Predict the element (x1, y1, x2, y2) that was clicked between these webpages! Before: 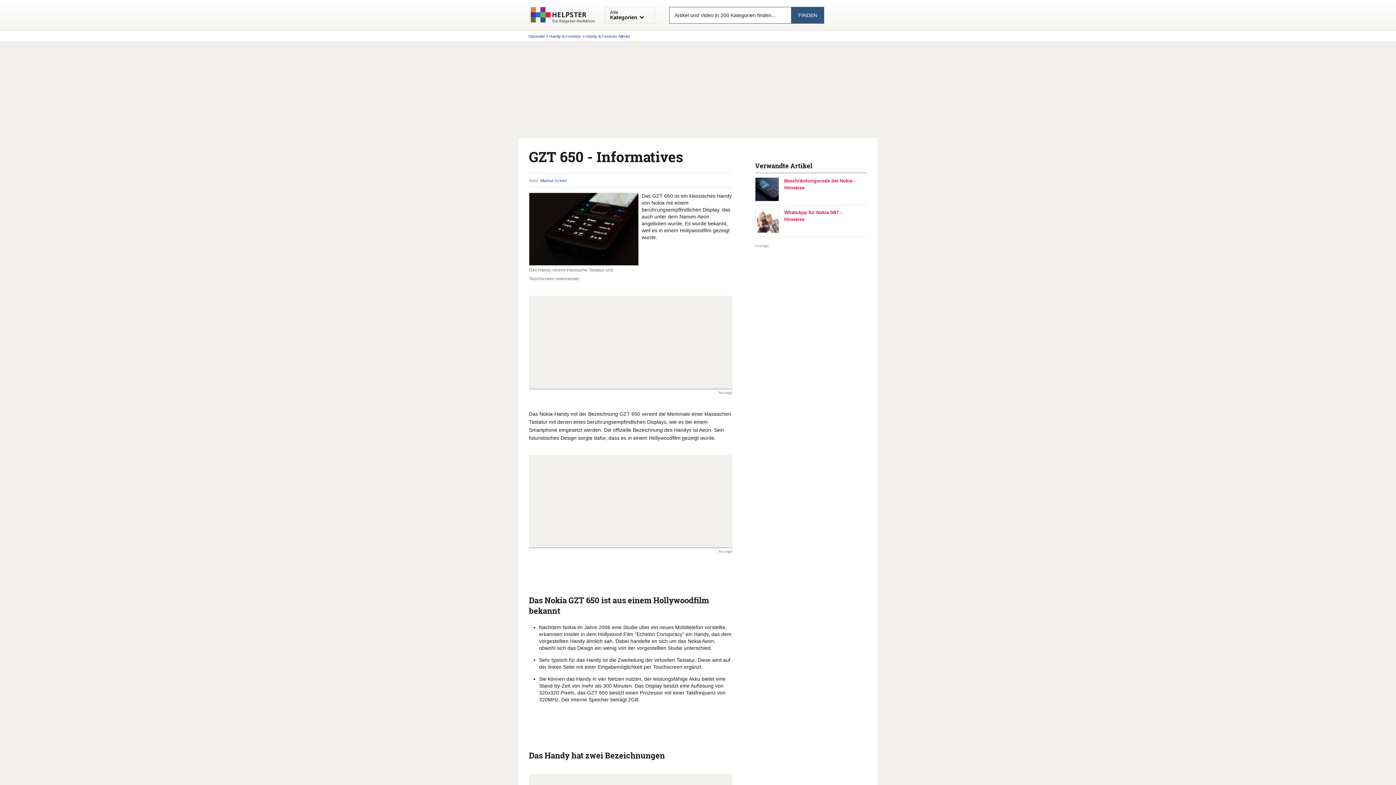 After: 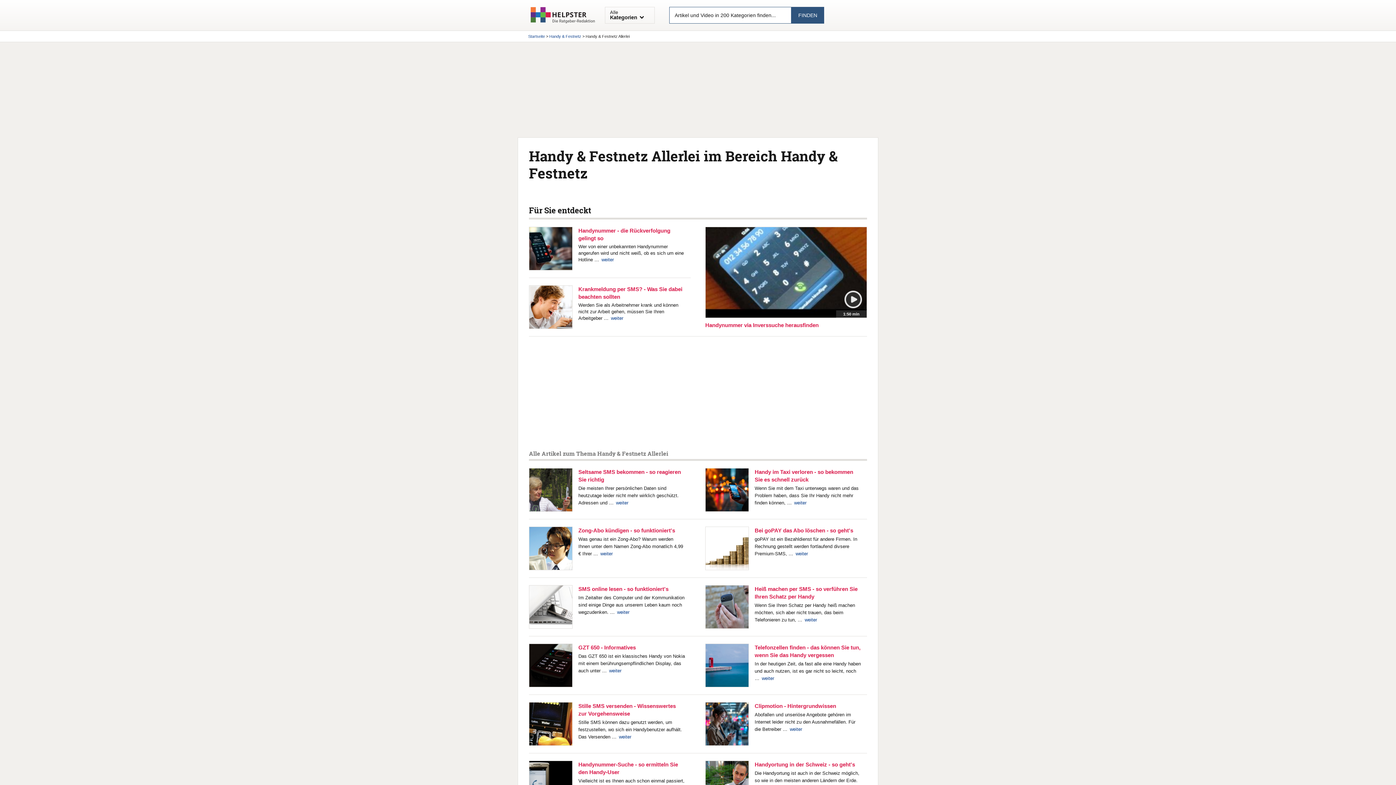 Action: bbox: (585, 34, 629, 38) label: Handy & Festnetz Allerlei